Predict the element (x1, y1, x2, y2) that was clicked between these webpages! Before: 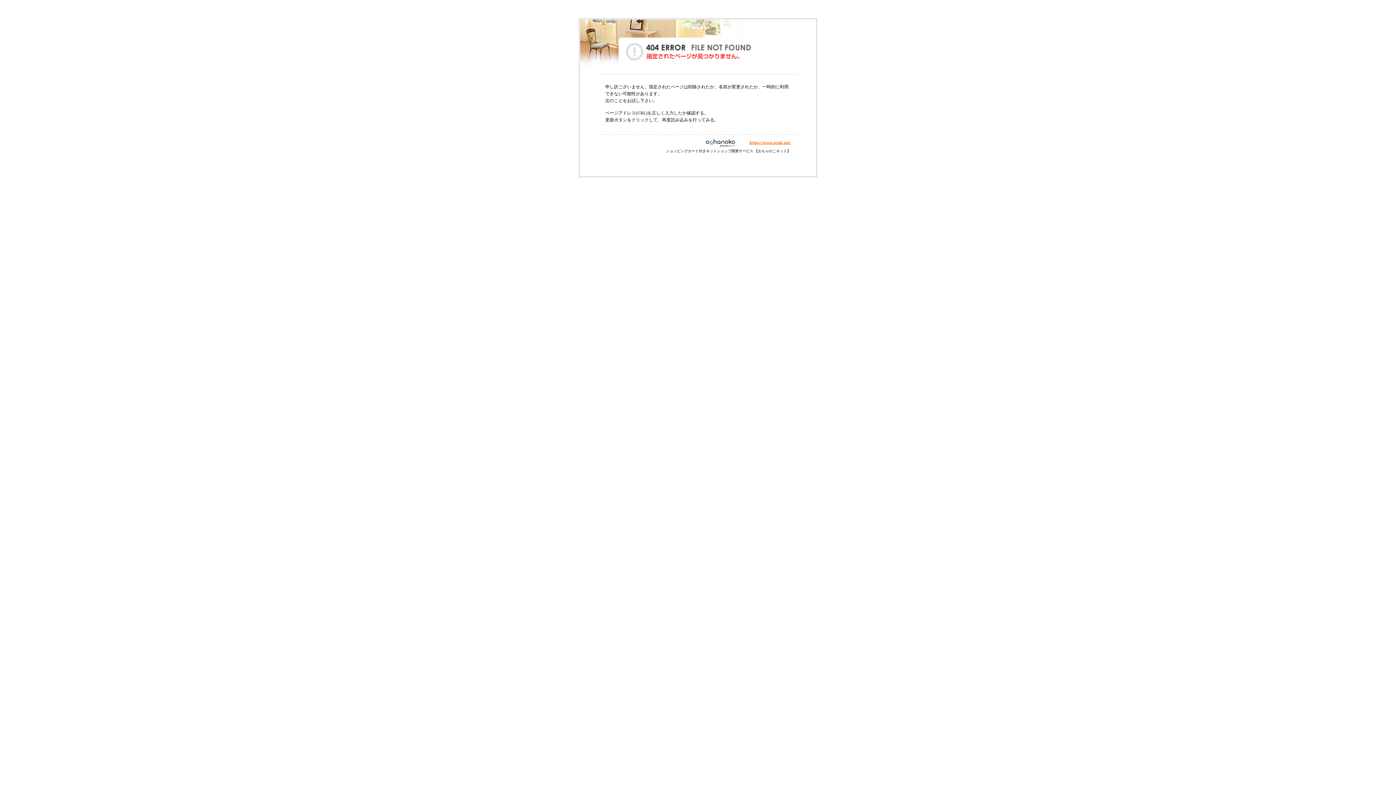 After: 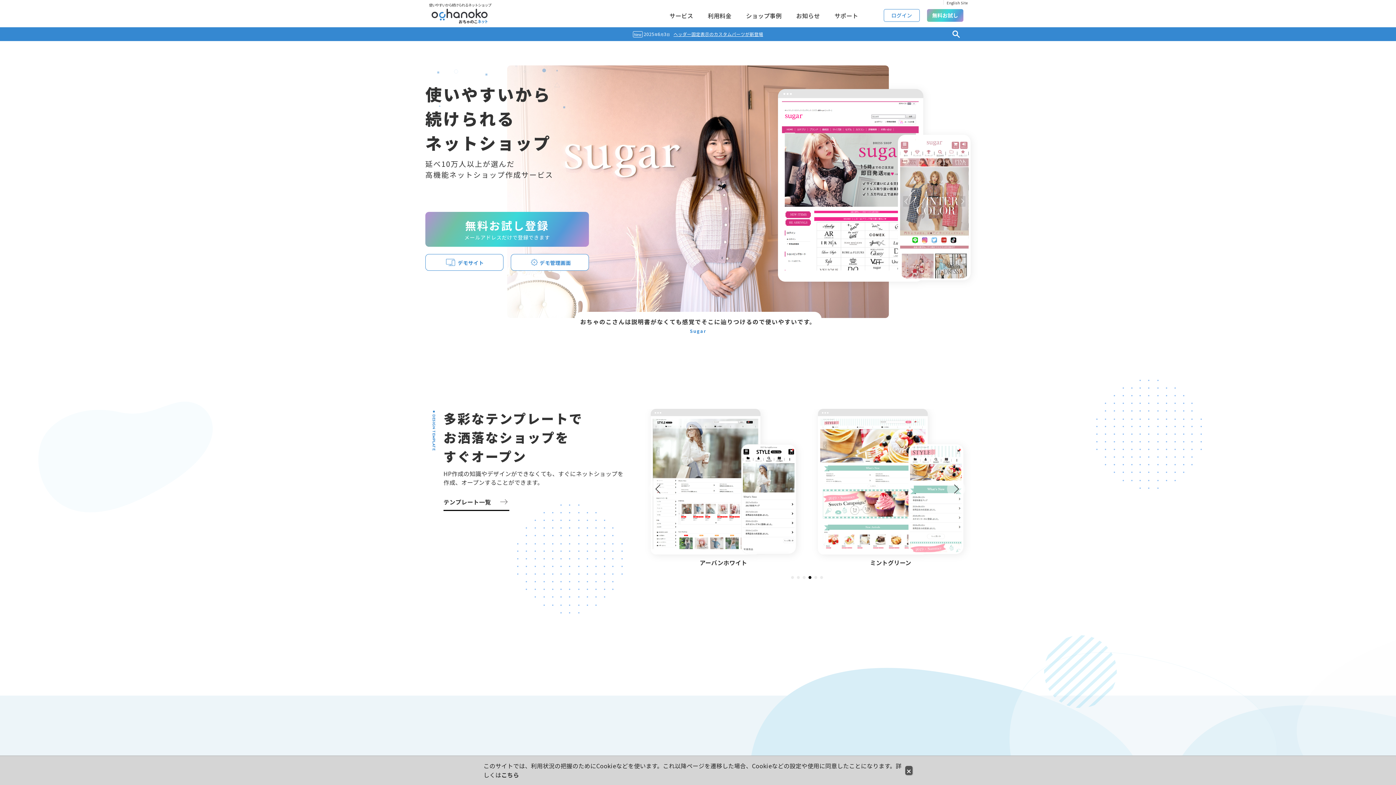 Action: label: https://www.ocnk.net/ bbox: (749, 140, 790, 145)